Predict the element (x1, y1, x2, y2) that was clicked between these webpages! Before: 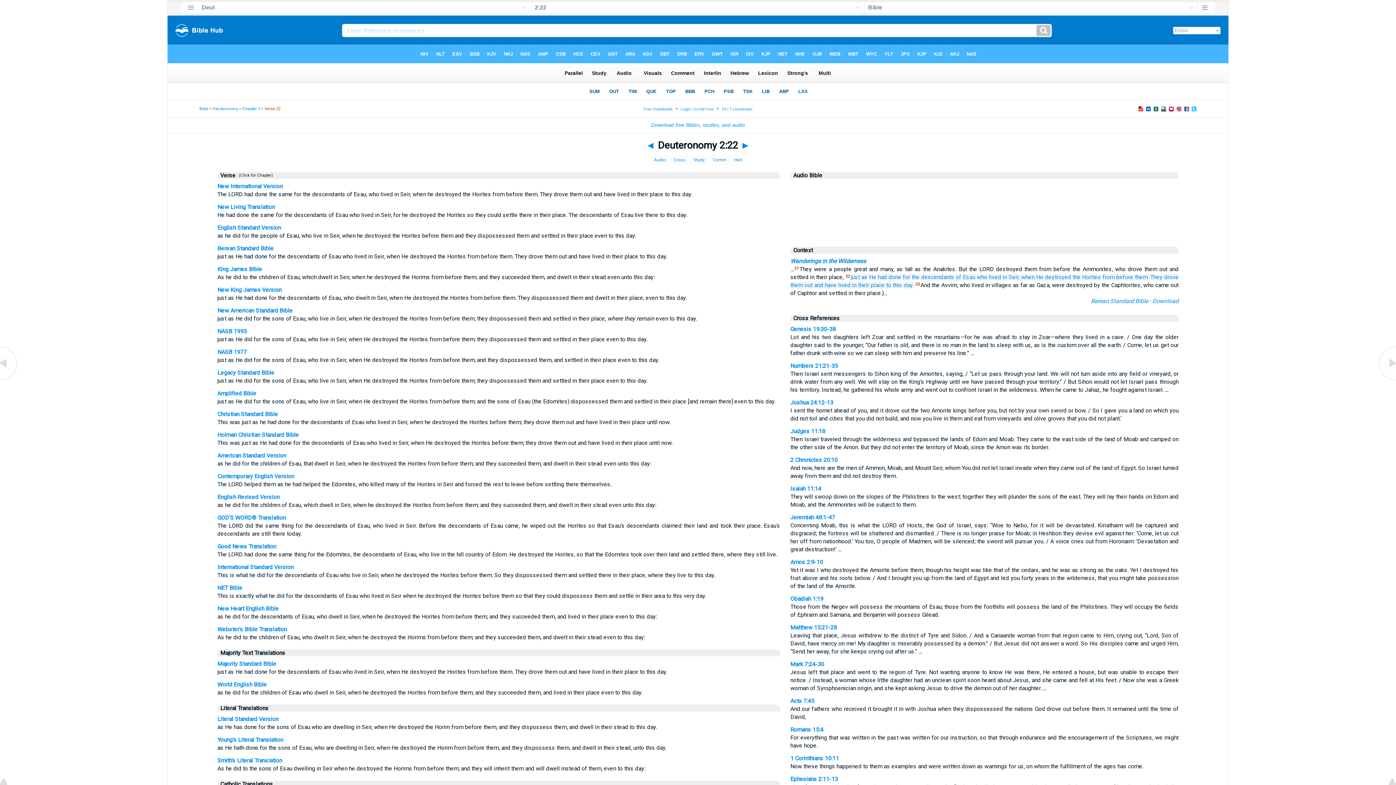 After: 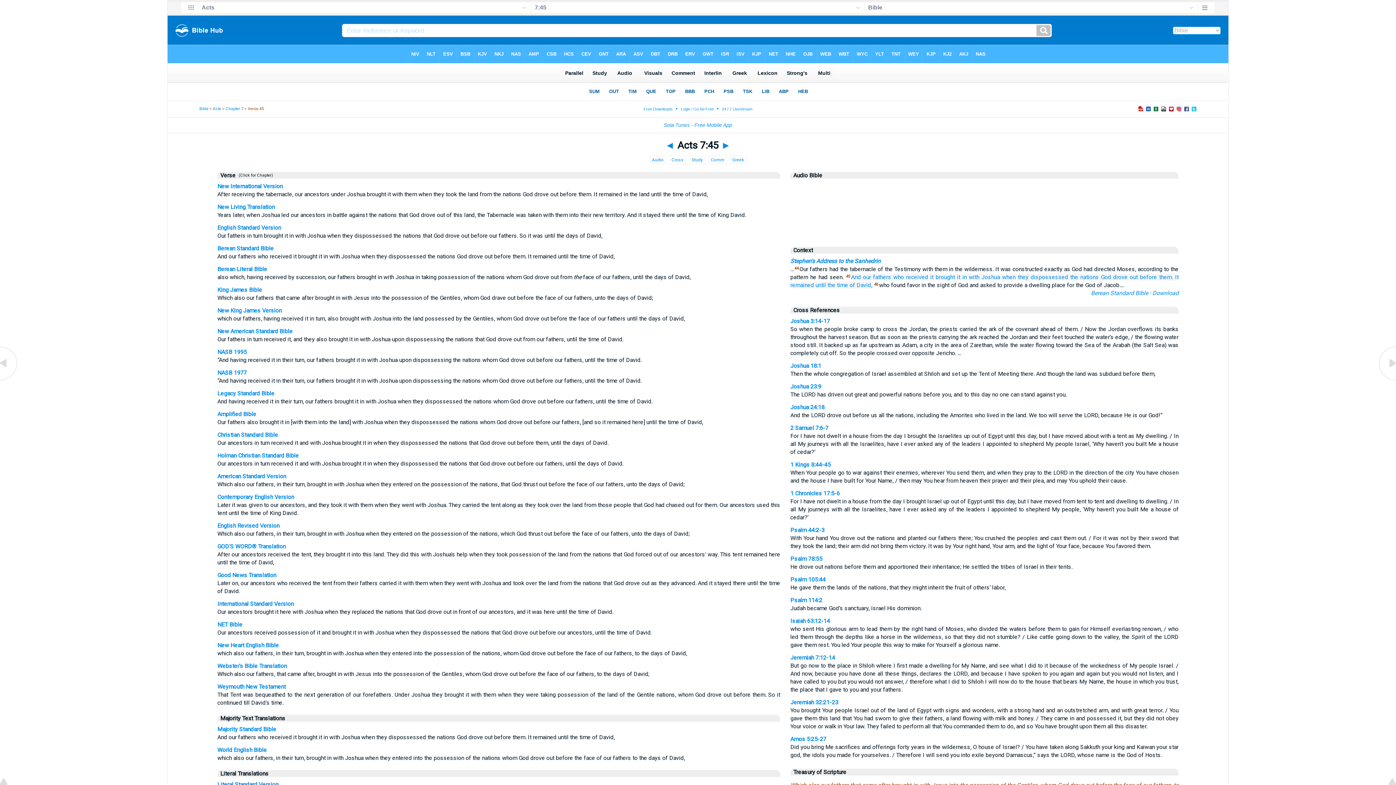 Action: label: Acts 7:45 bbox: (790, 697, 814, 704)